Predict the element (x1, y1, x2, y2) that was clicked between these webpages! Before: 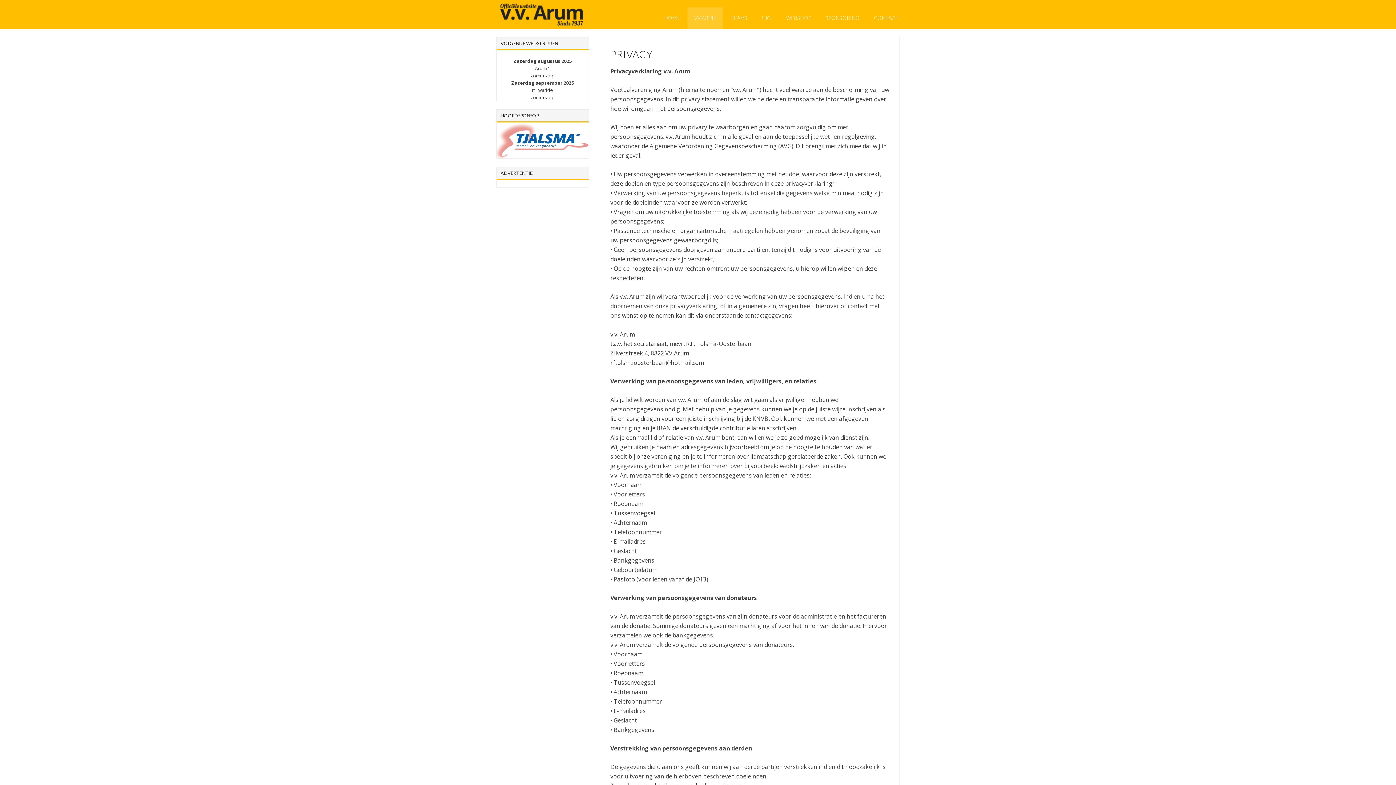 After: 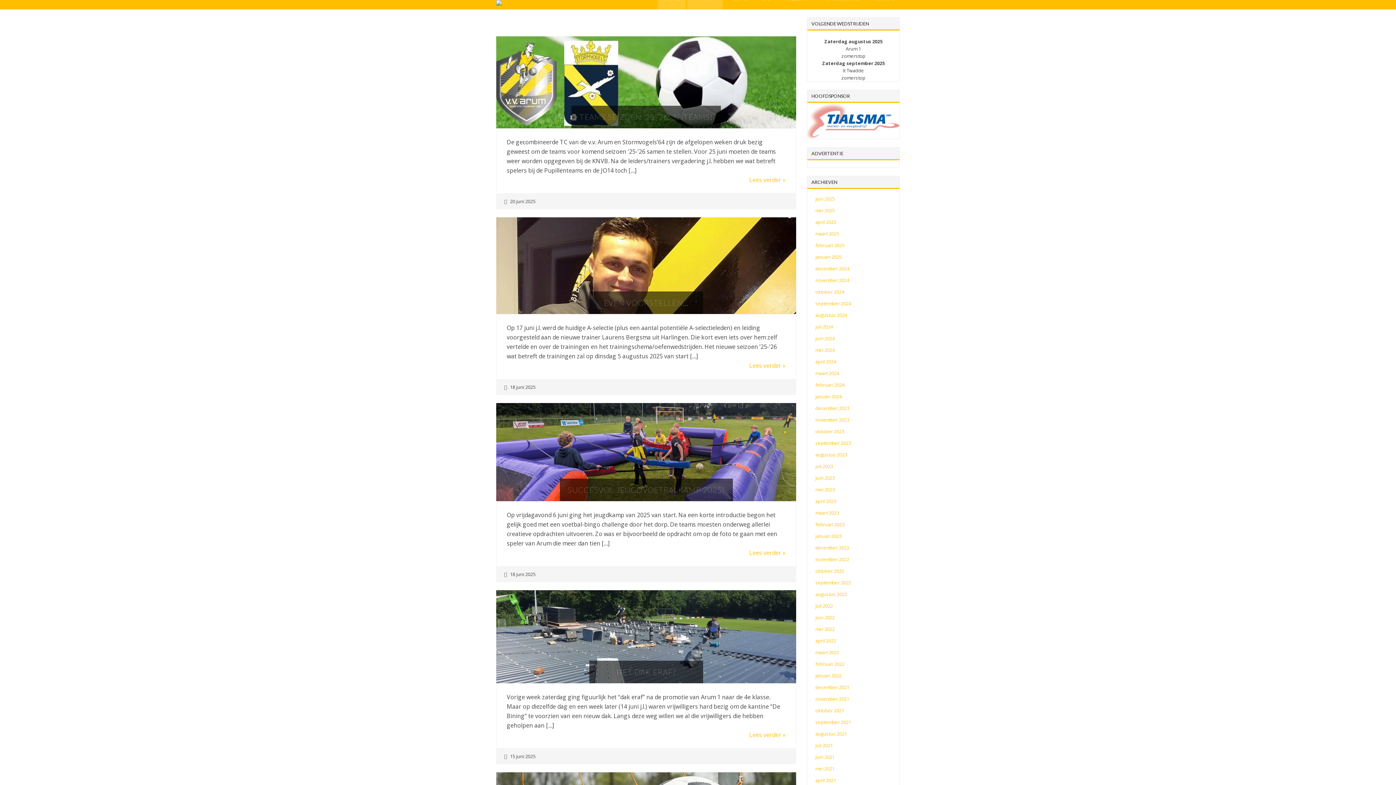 Action: bbox: (496, 0, 587, 29)